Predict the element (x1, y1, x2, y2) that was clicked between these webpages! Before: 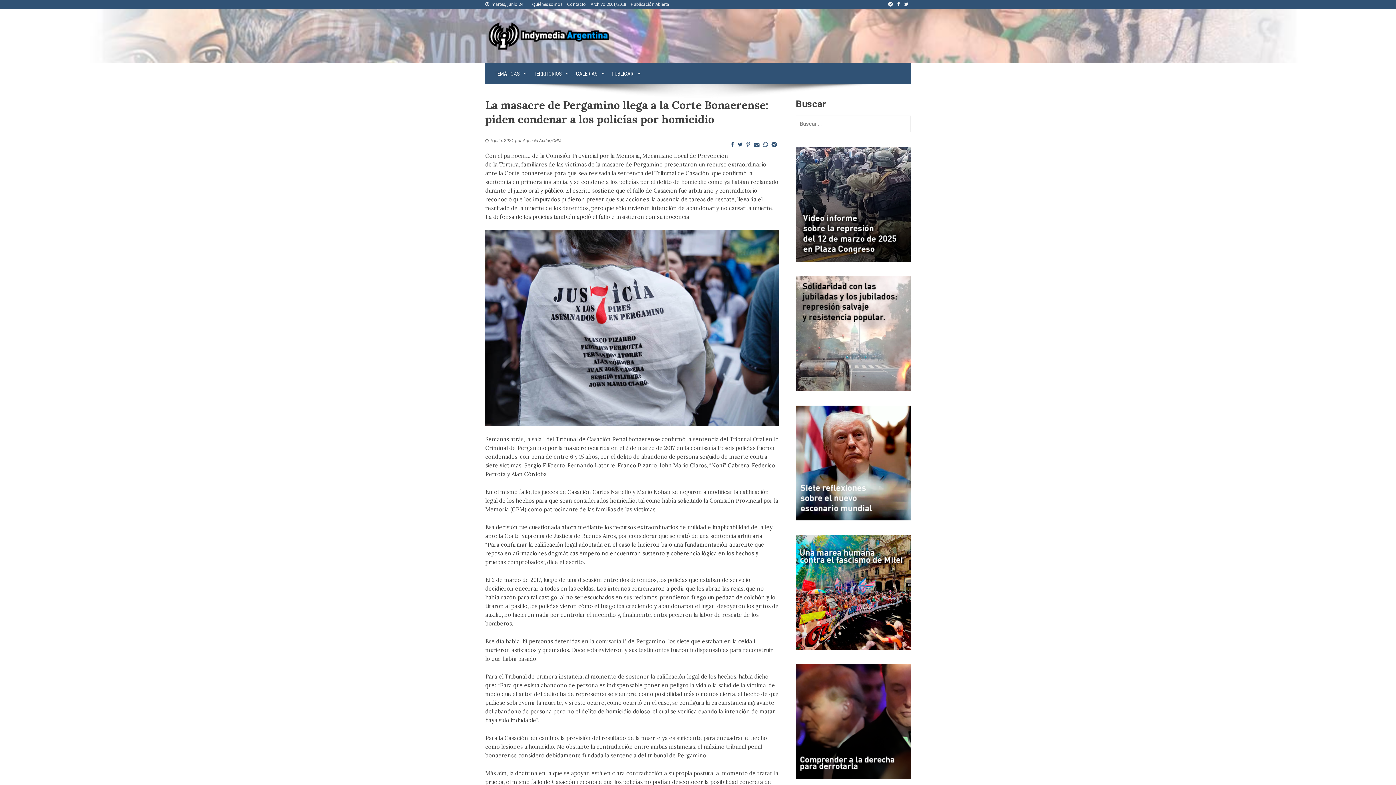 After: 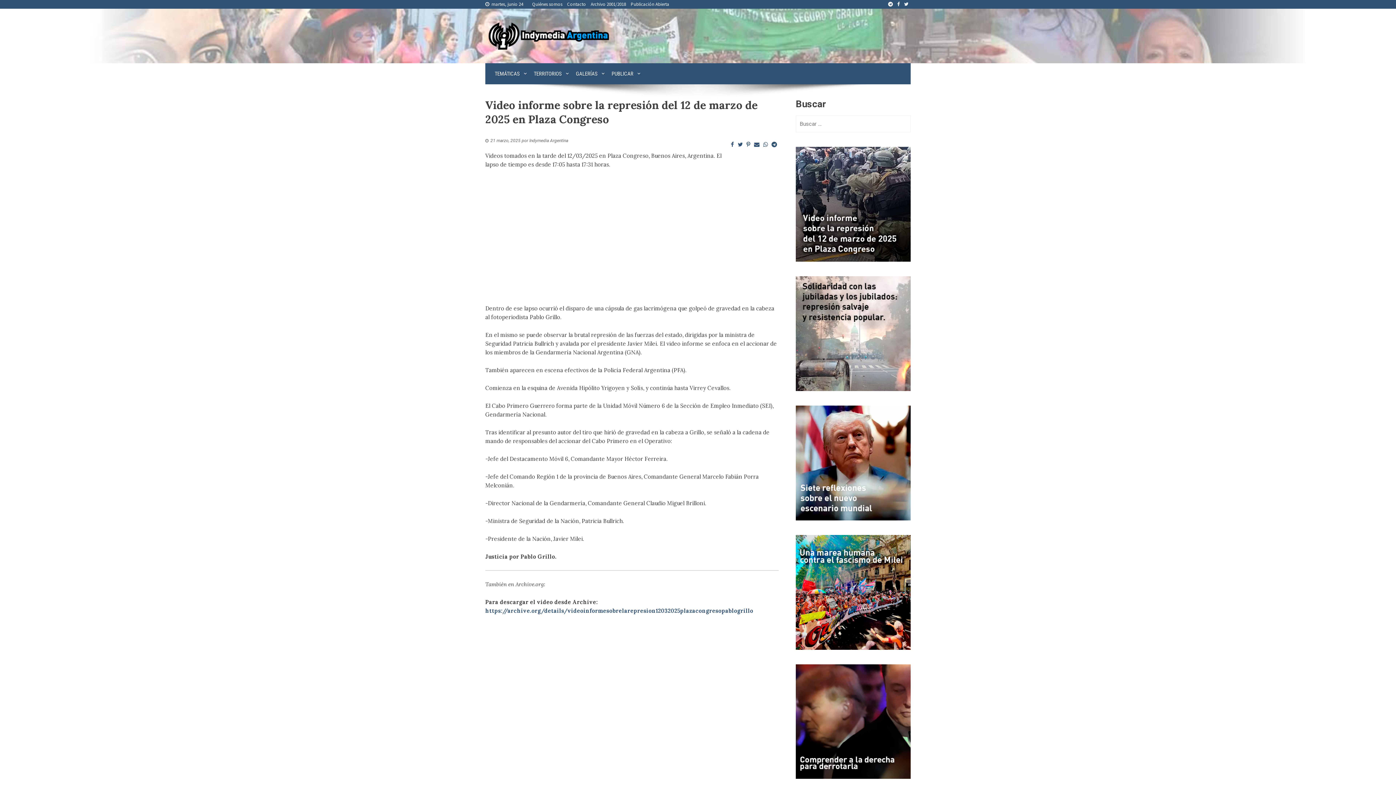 Action: bbox: (796, 200, 910, 207)